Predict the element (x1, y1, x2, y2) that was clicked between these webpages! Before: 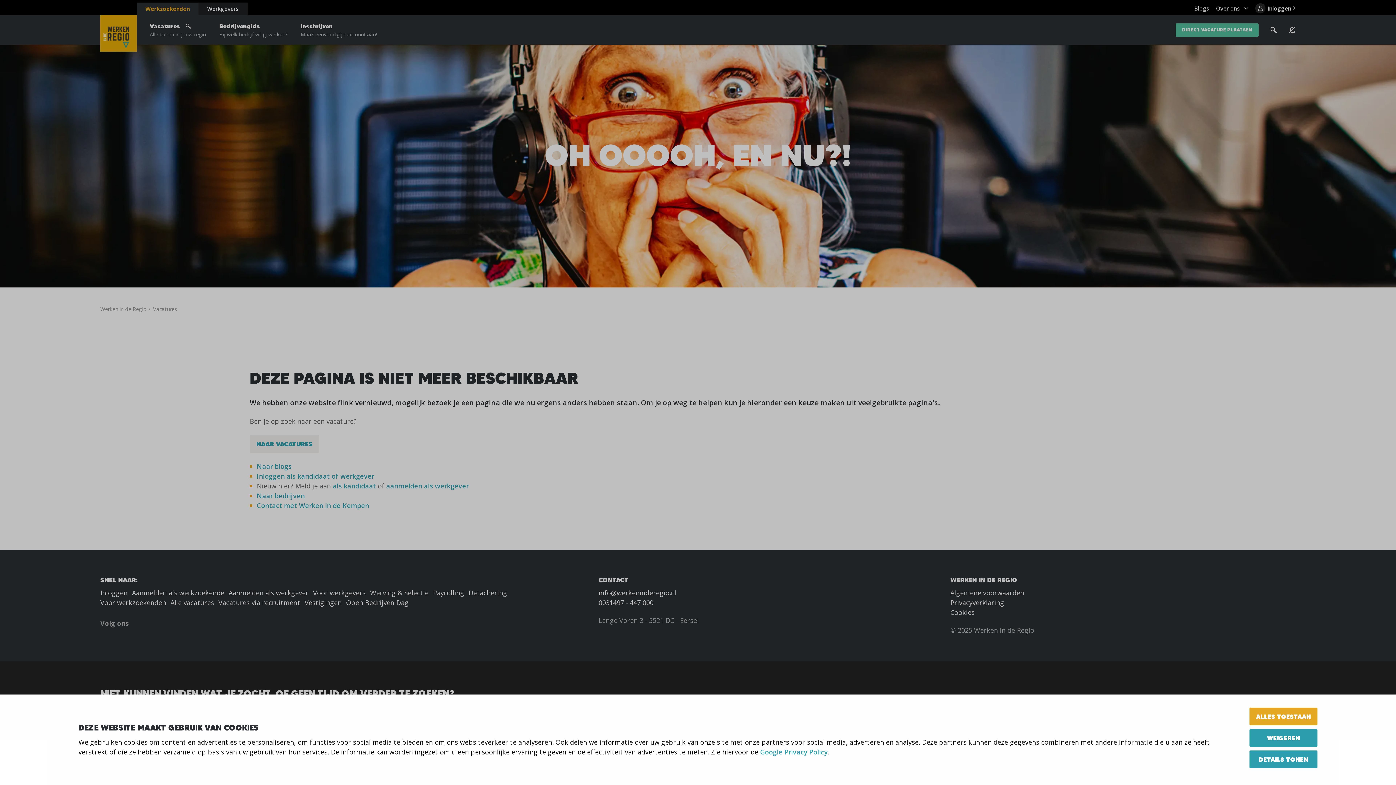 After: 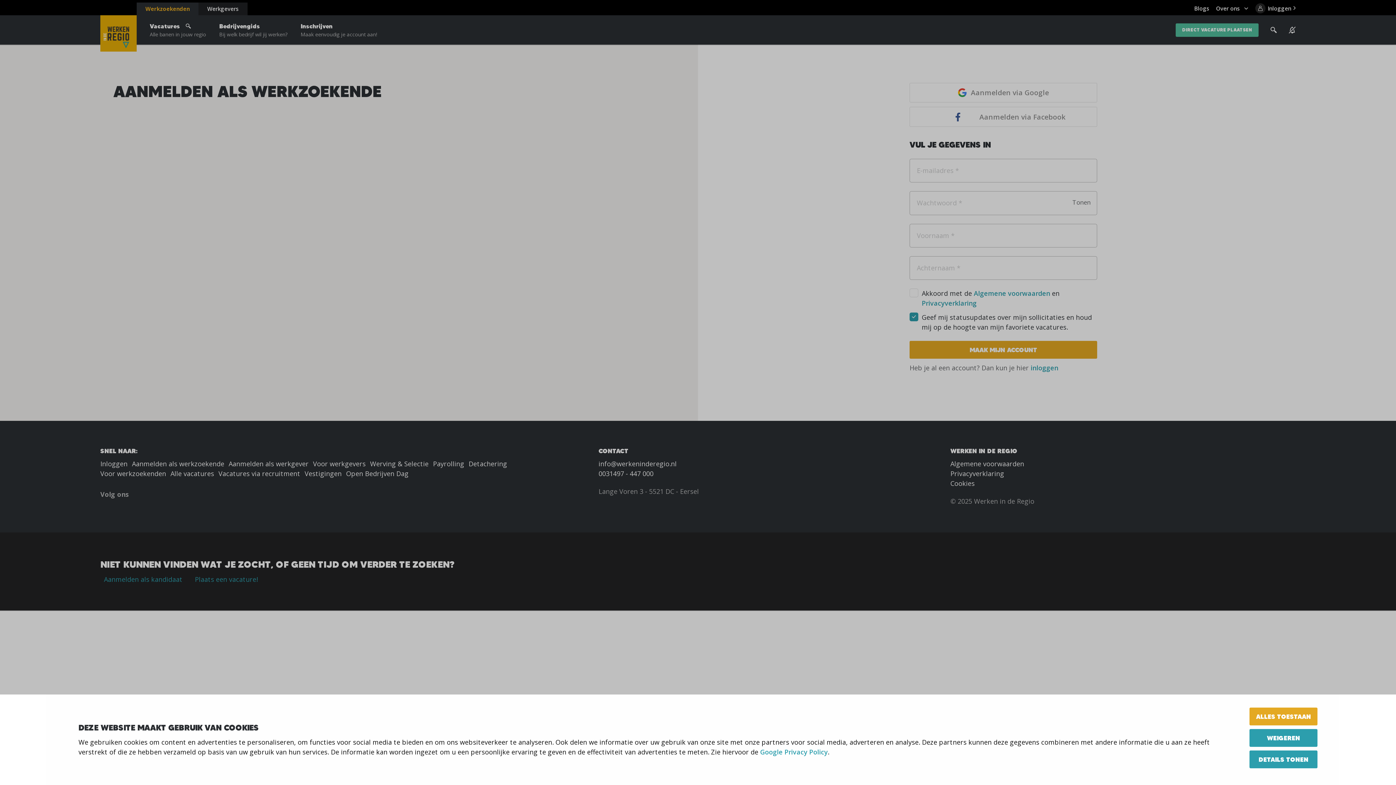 Action: label: Inschrijven
Maak eenvoudig je account aan! bbox: (300, 21, 377, 38)